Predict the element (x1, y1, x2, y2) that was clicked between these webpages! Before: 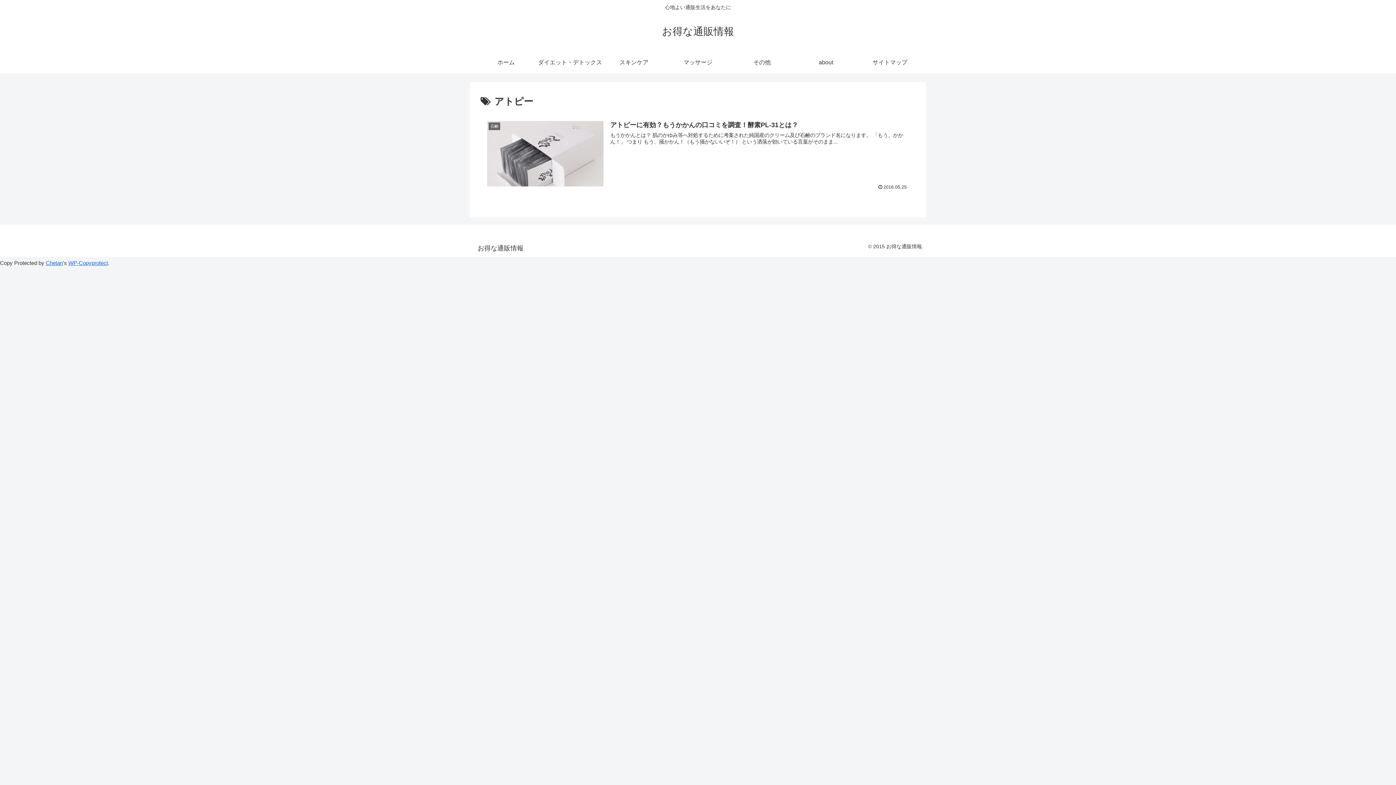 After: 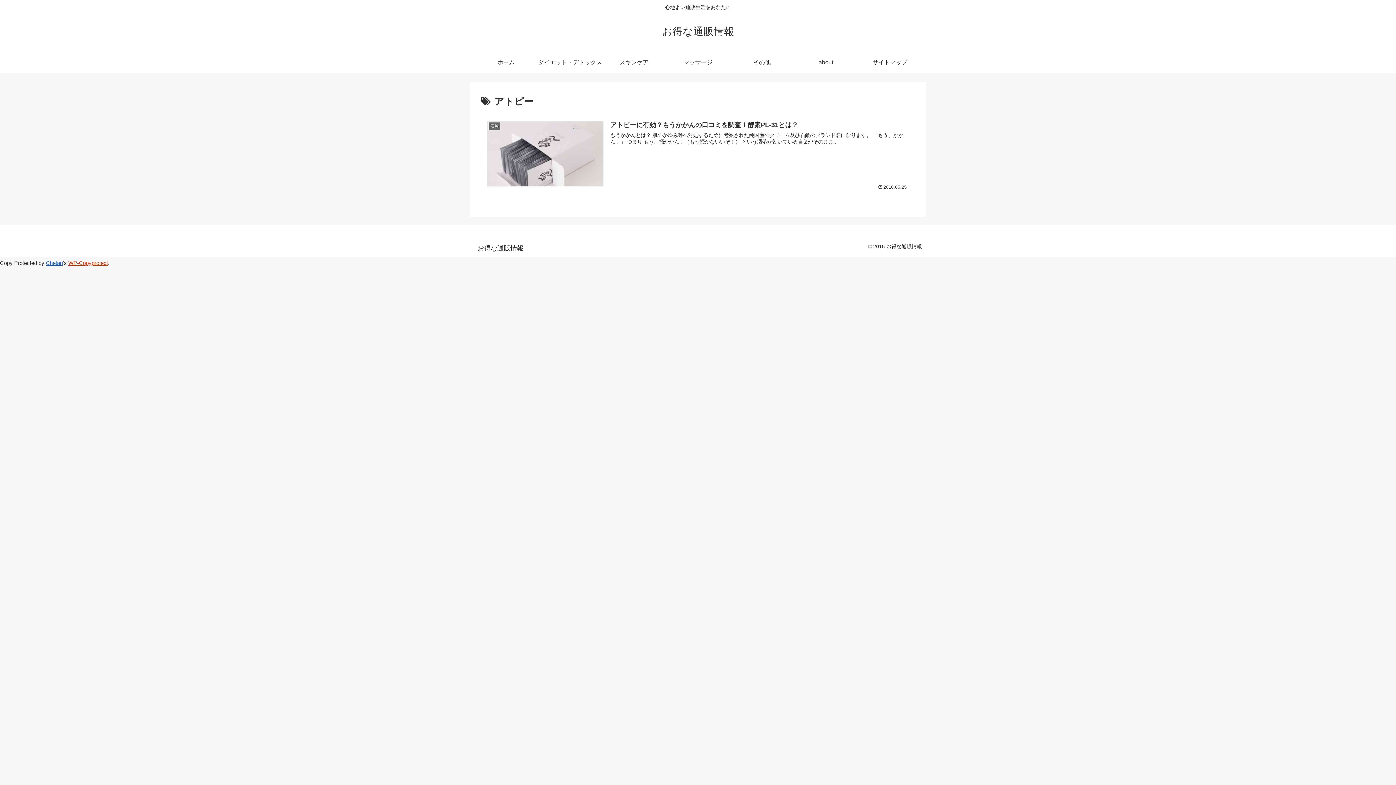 Action: label: WP-Copyprotect bbox: (68, 259, 108, 266)